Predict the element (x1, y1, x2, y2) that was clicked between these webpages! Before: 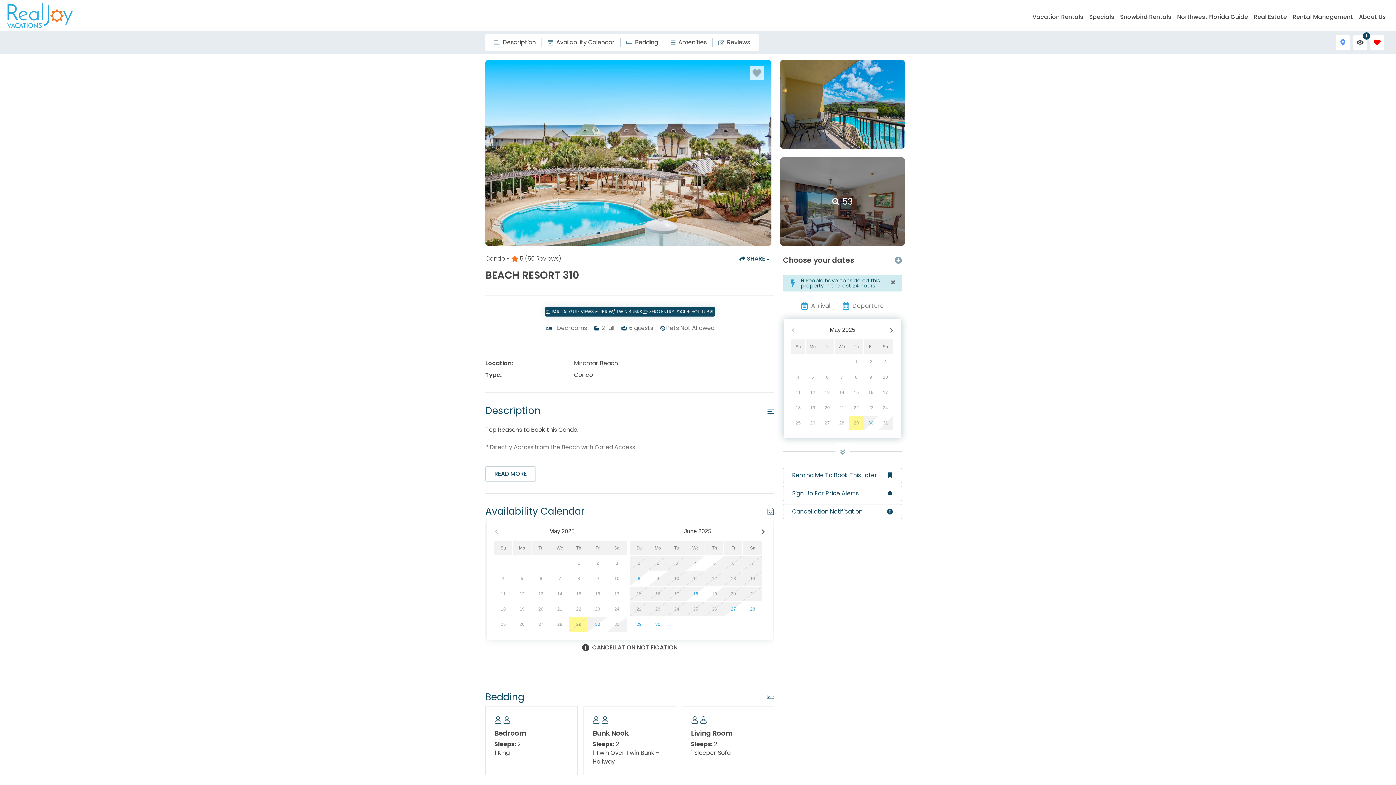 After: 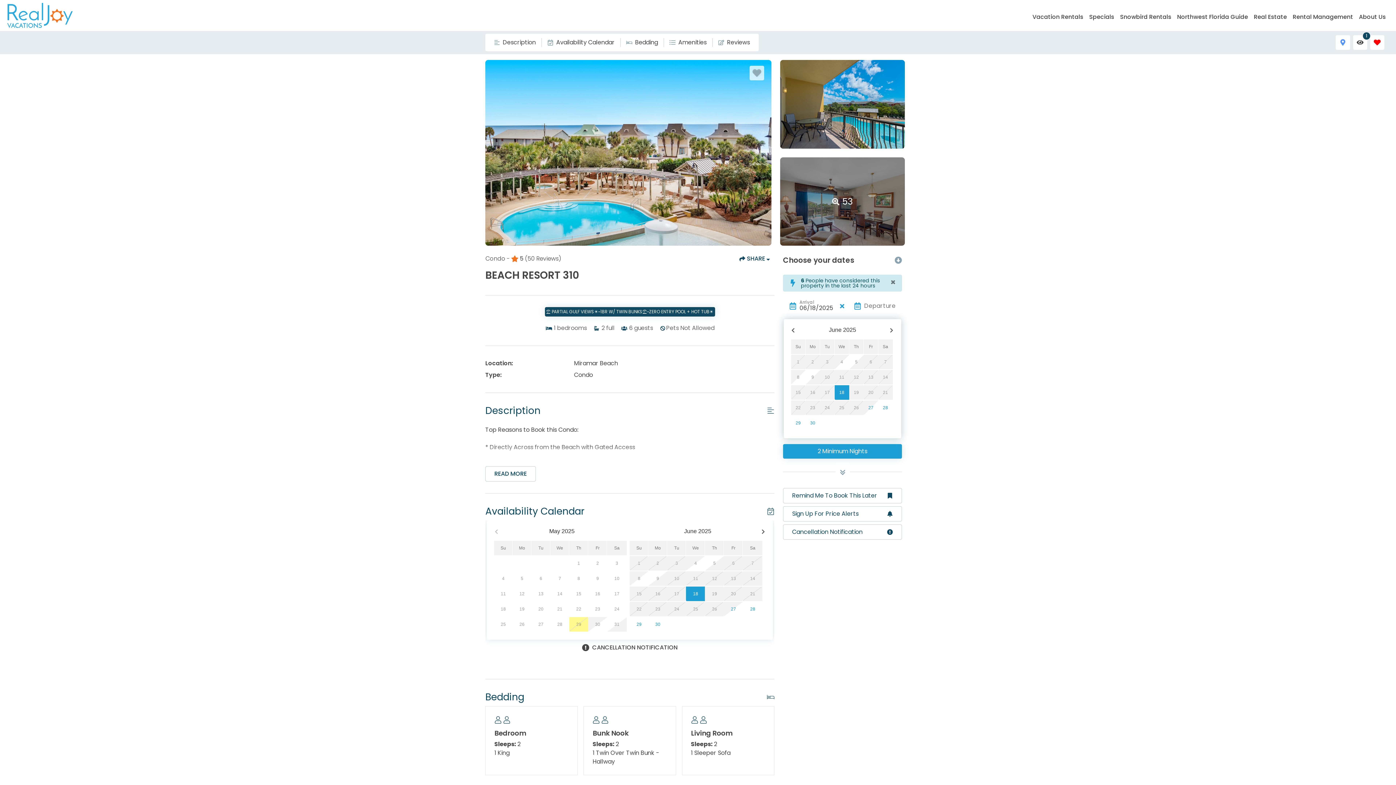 Action: label: 18 bbox: (686, 587, 705, 601)